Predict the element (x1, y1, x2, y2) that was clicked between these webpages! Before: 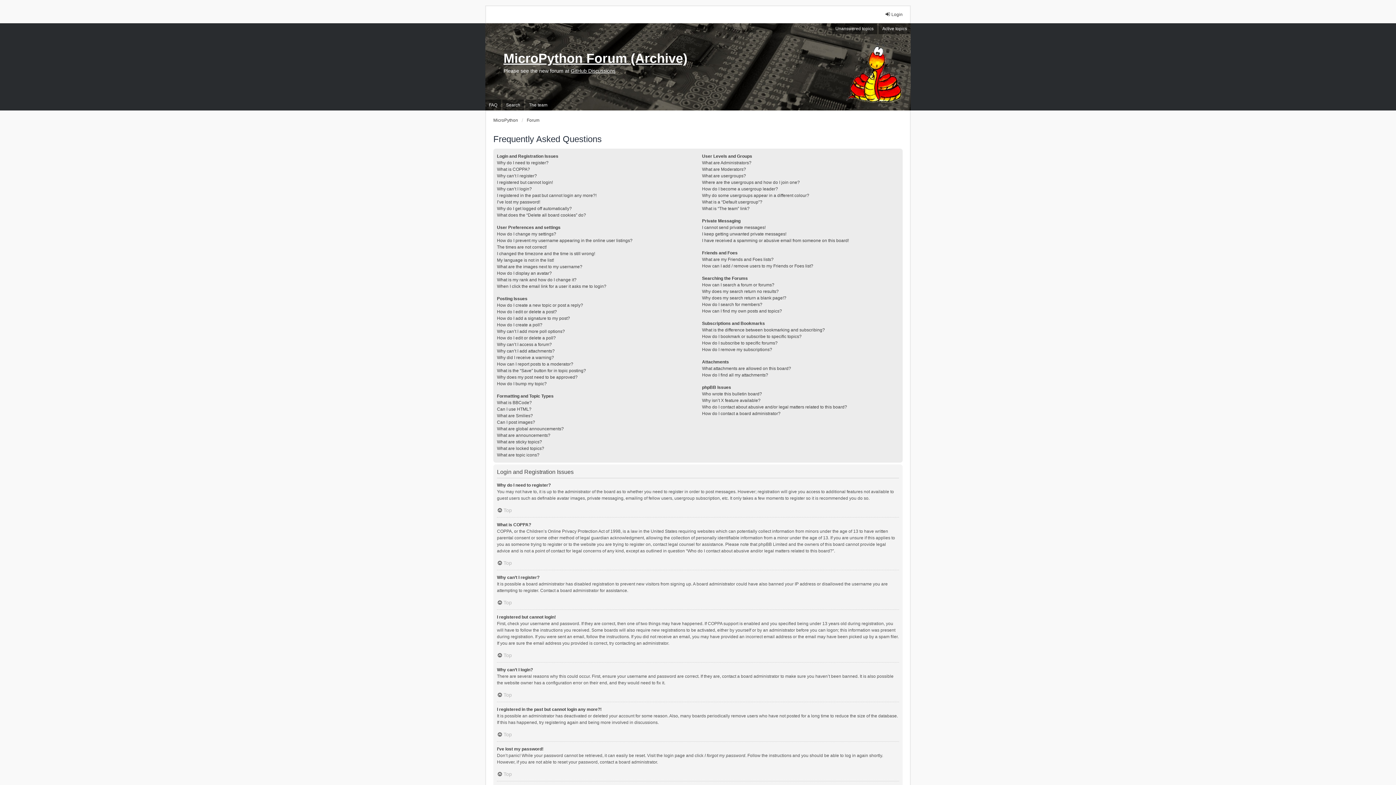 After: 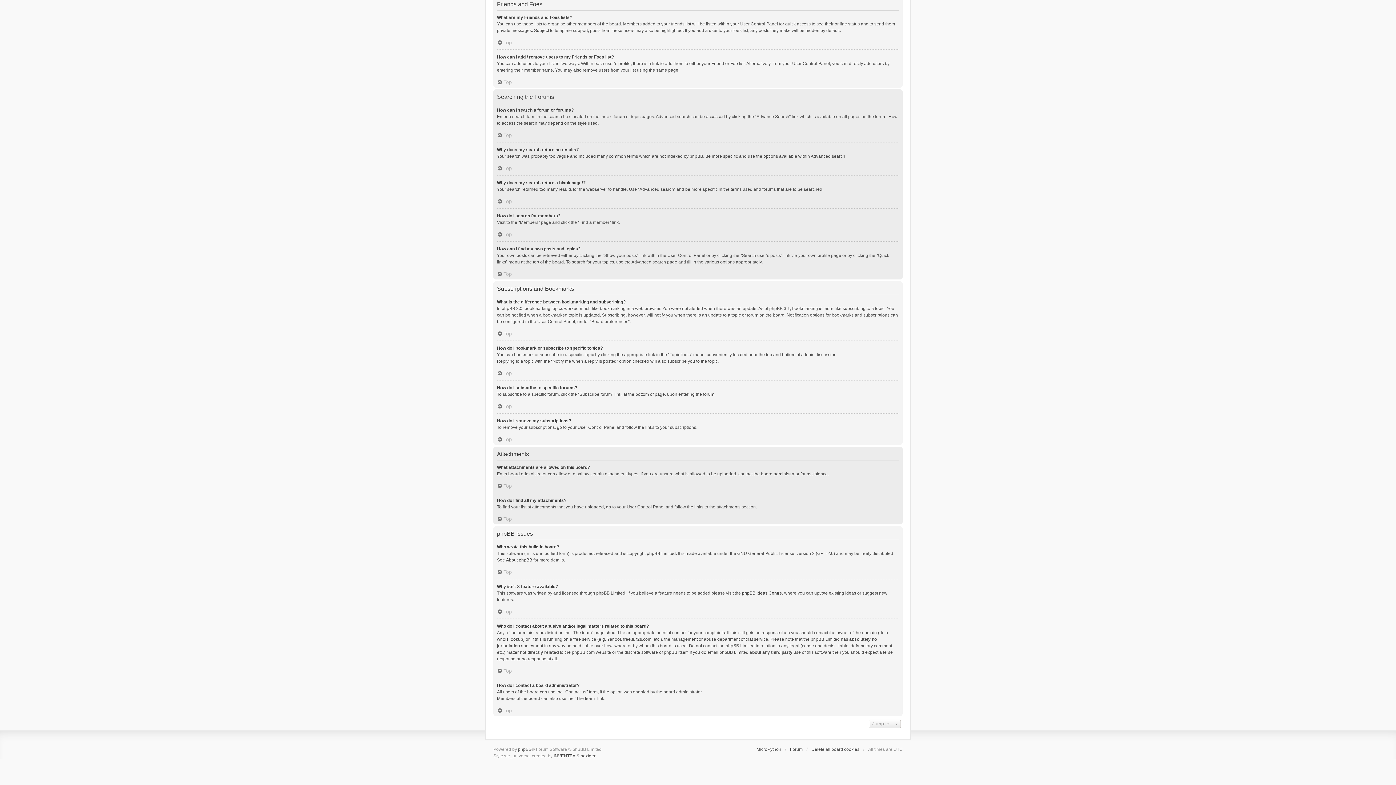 Action: bbox: (702, 346, 772, 353) label: How do I remove my subscriptions?